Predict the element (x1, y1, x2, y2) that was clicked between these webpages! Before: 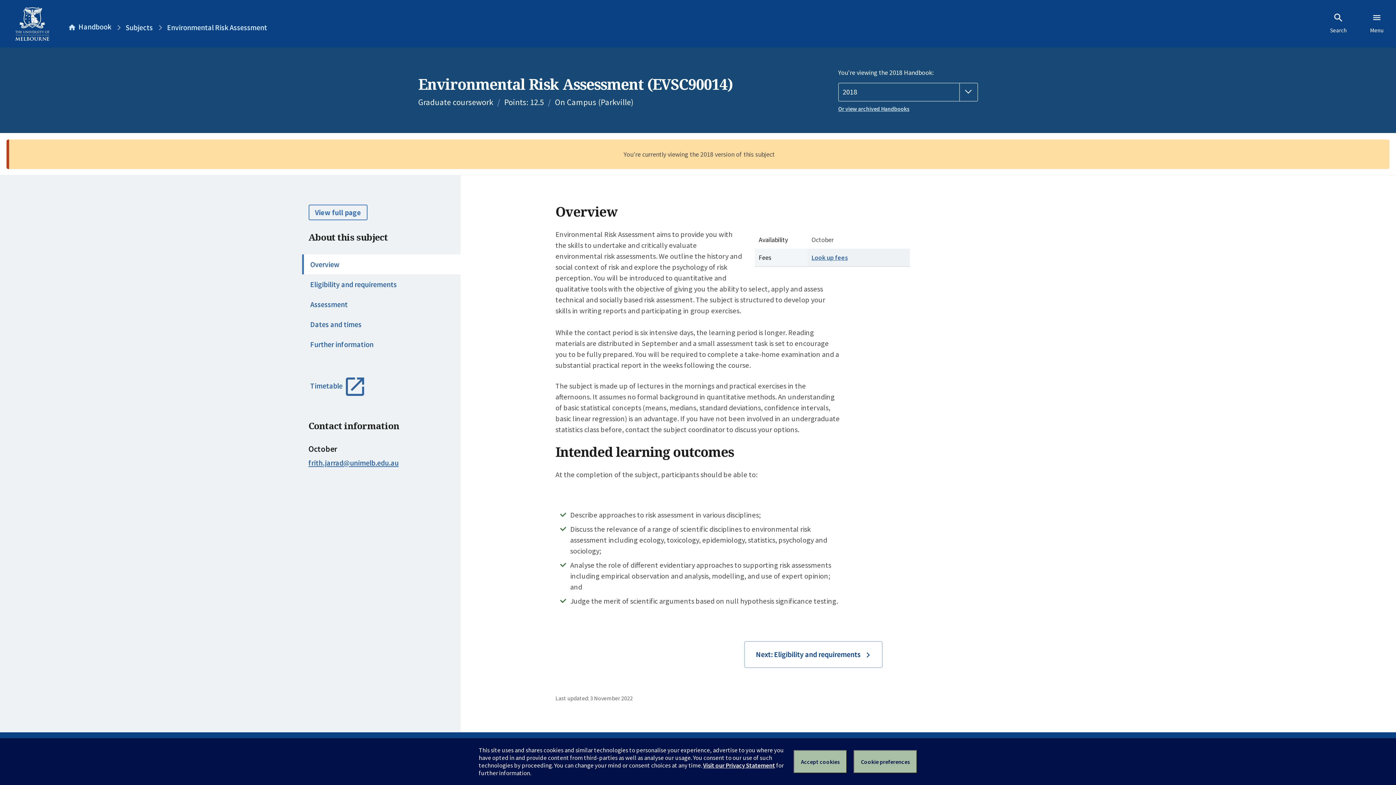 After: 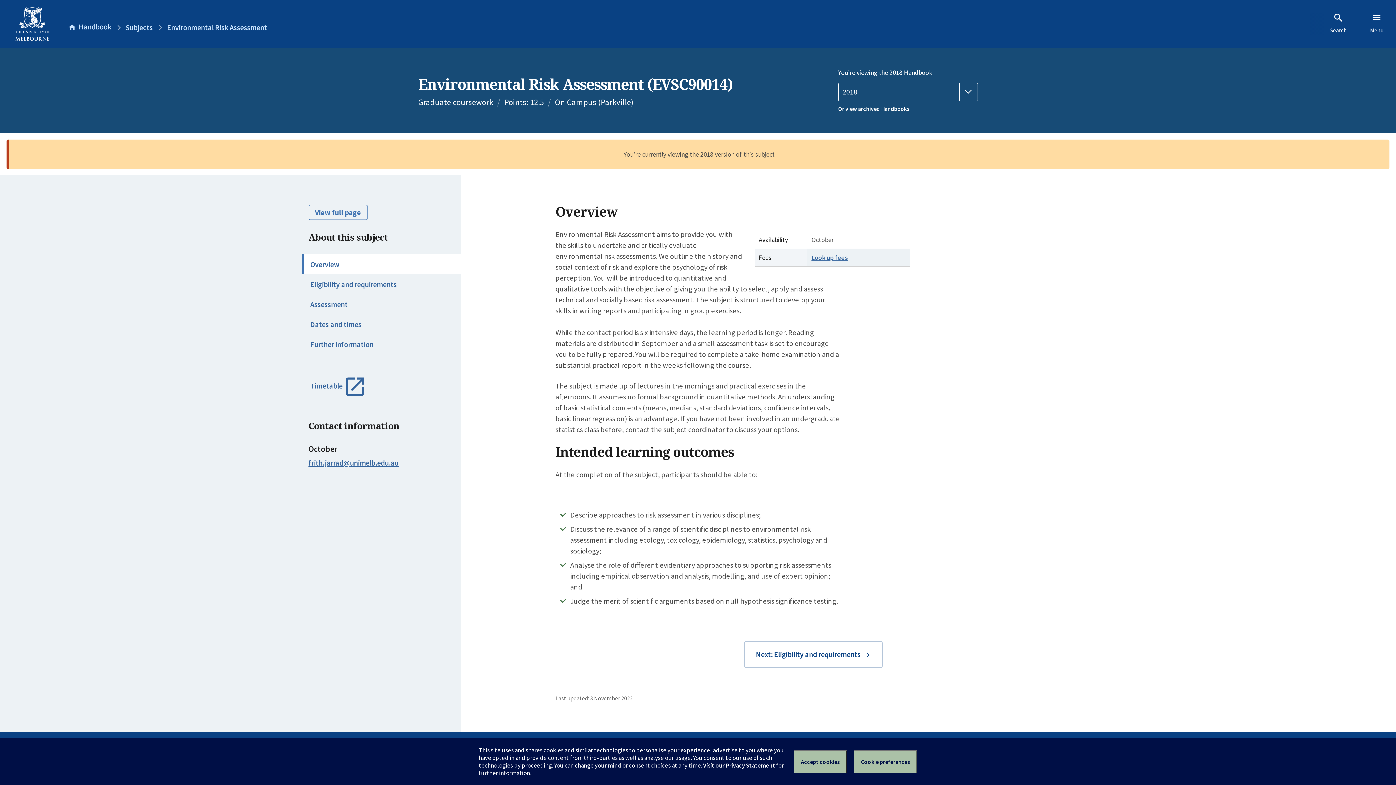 Action: label: Or view archived Handbooks bbox: (838, 104, 978, 113)